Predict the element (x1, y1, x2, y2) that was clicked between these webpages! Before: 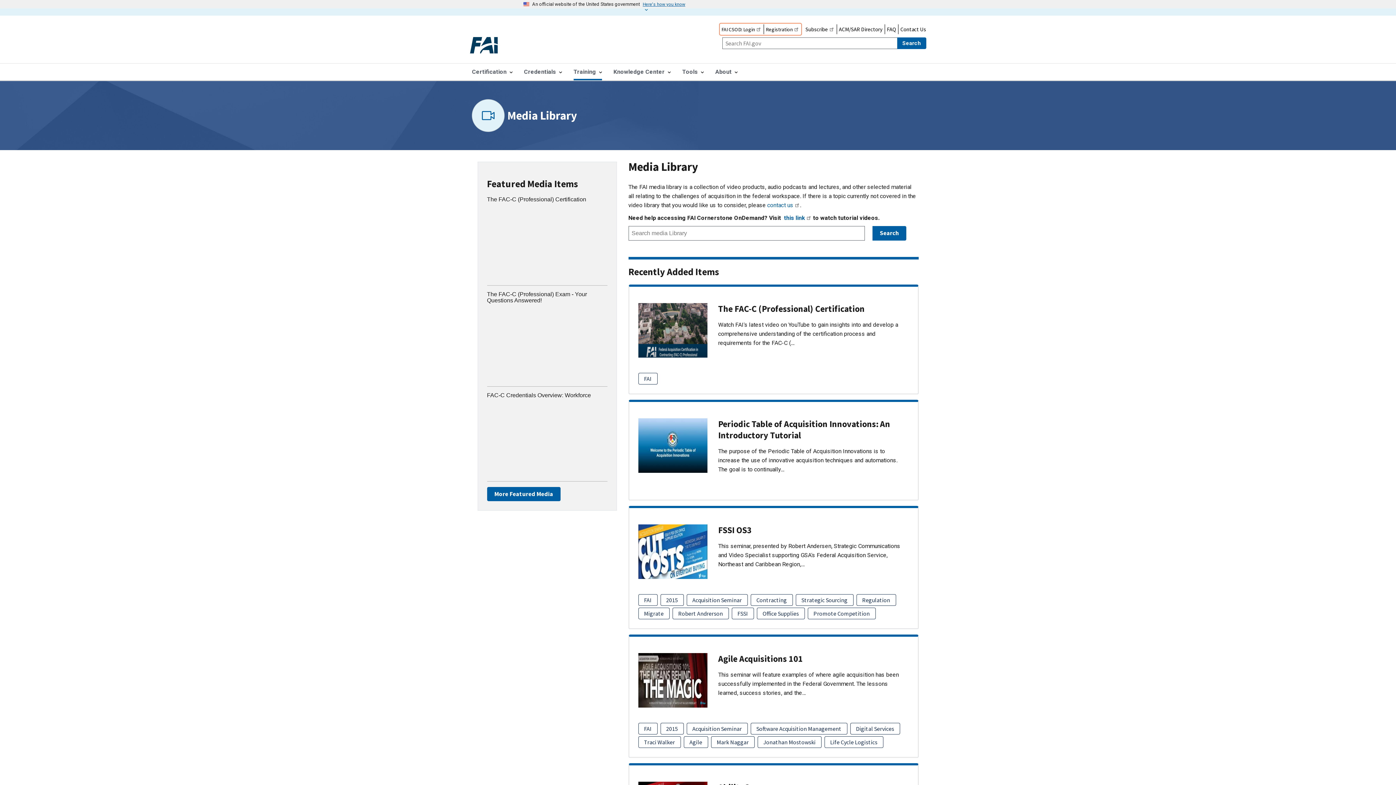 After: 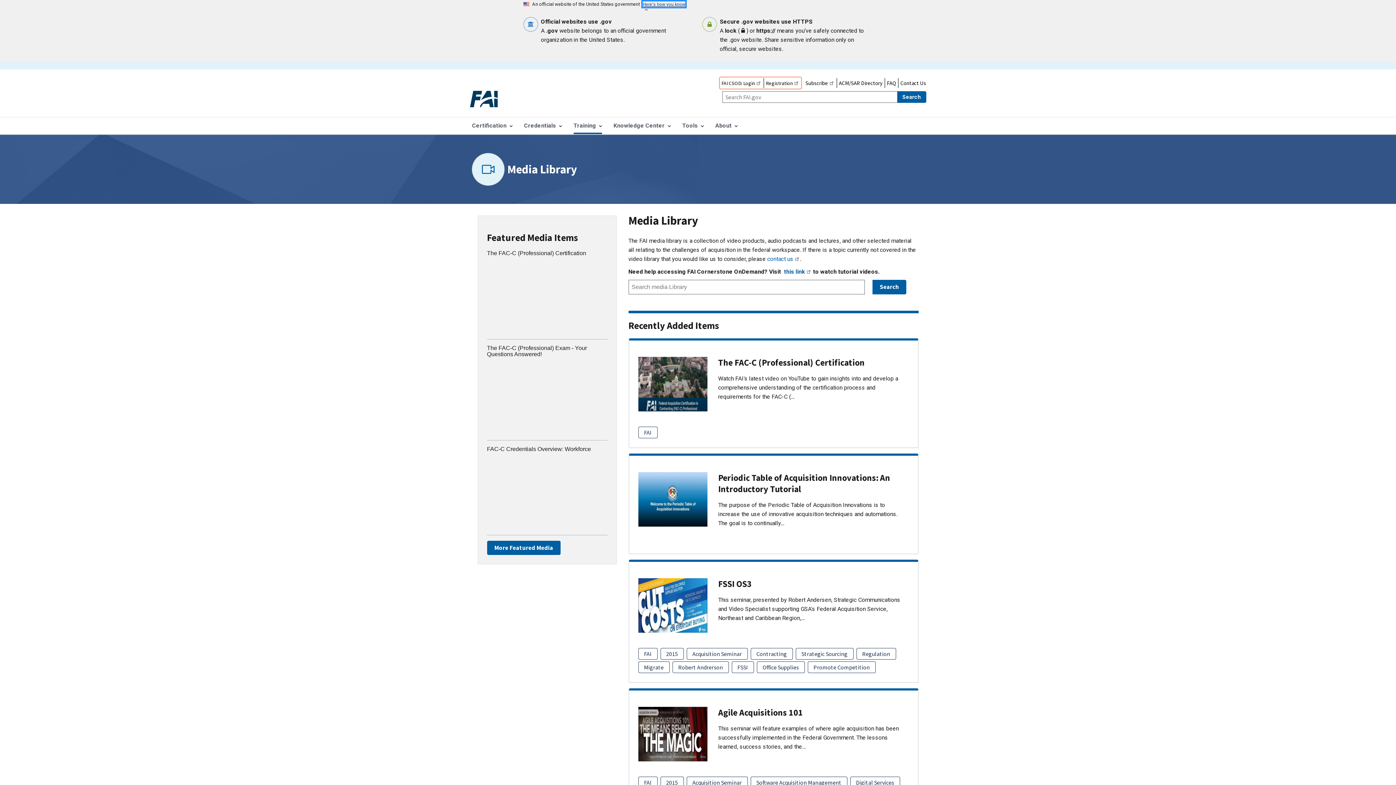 Action: label: Here's how you know bbox: (642, 1, 685, 6)